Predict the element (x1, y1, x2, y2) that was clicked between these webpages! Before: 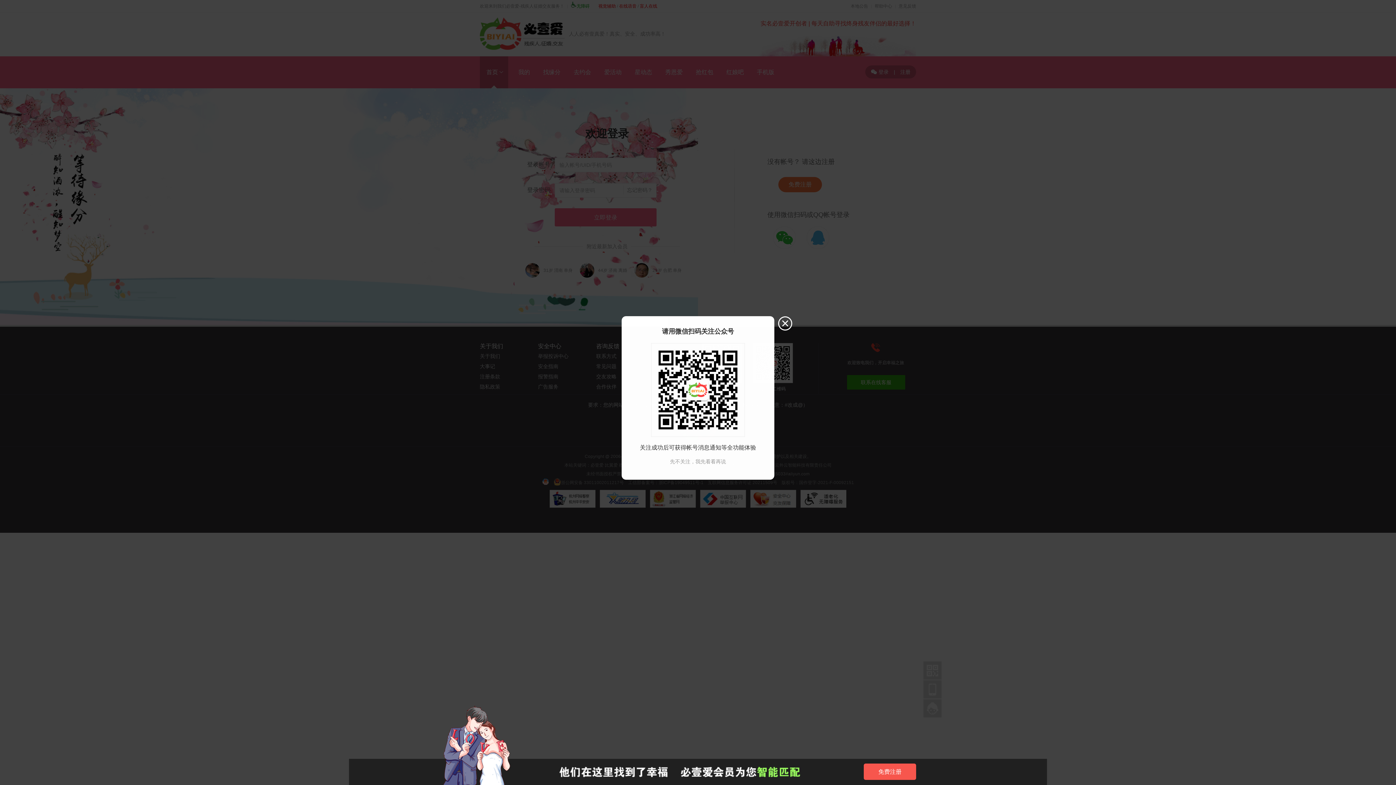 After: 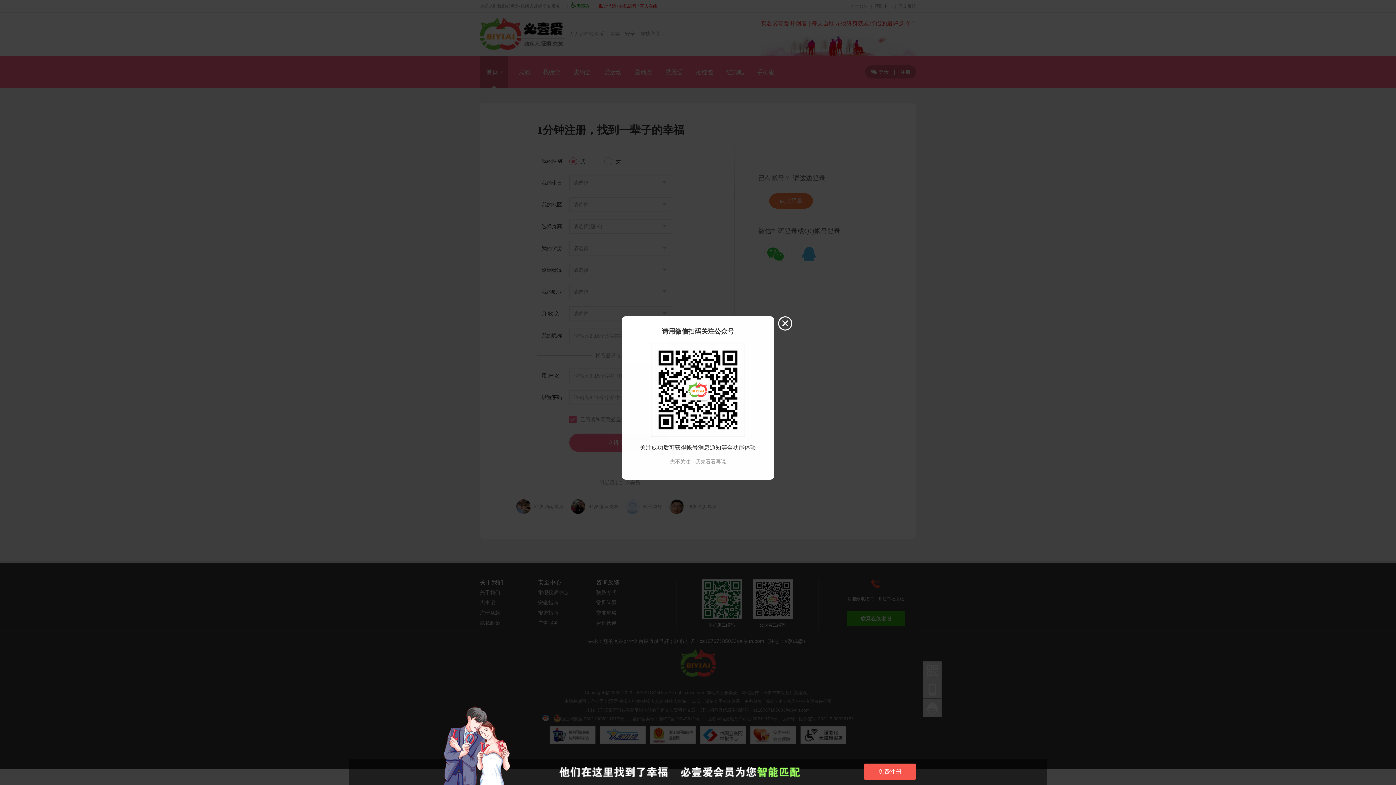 Action: bbox: (864, 769, 916, 775) label: 免费注册